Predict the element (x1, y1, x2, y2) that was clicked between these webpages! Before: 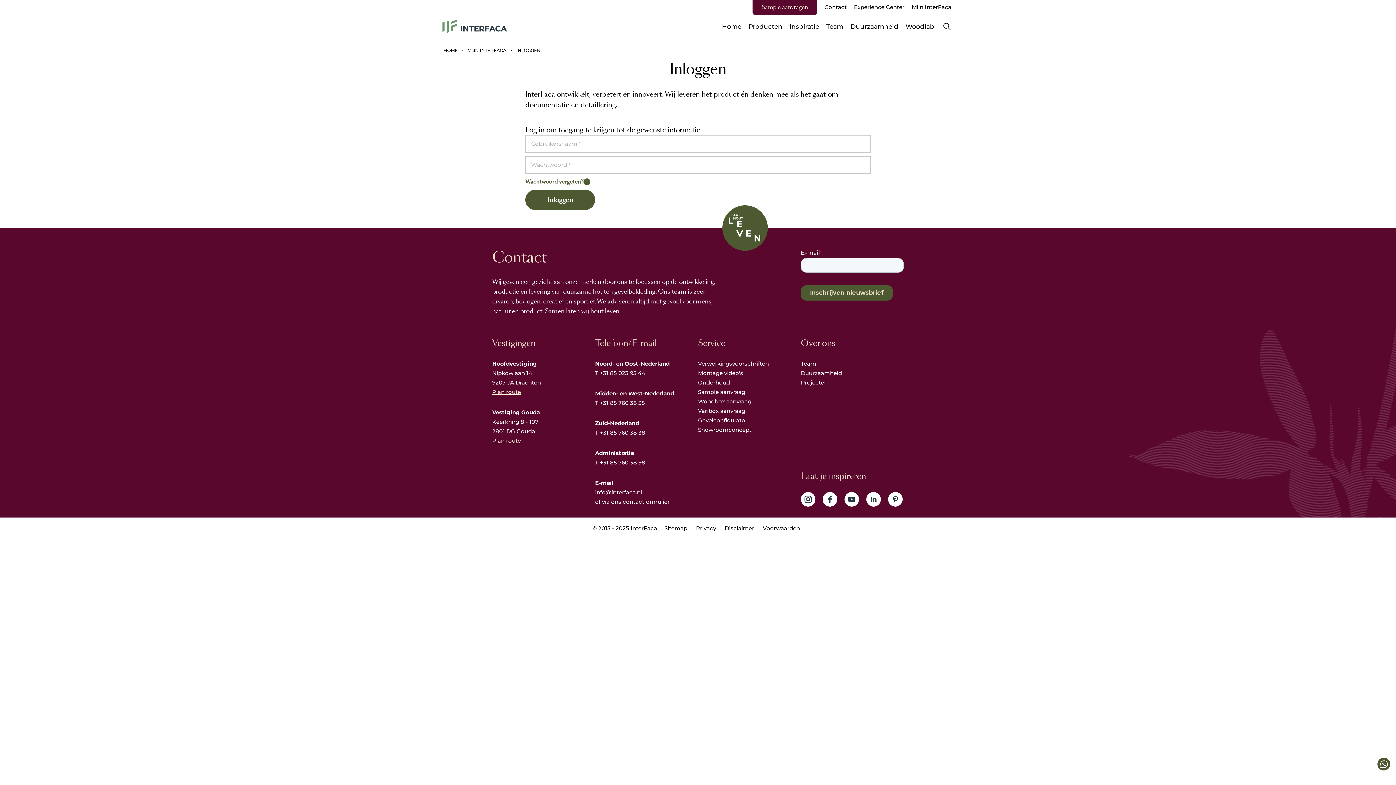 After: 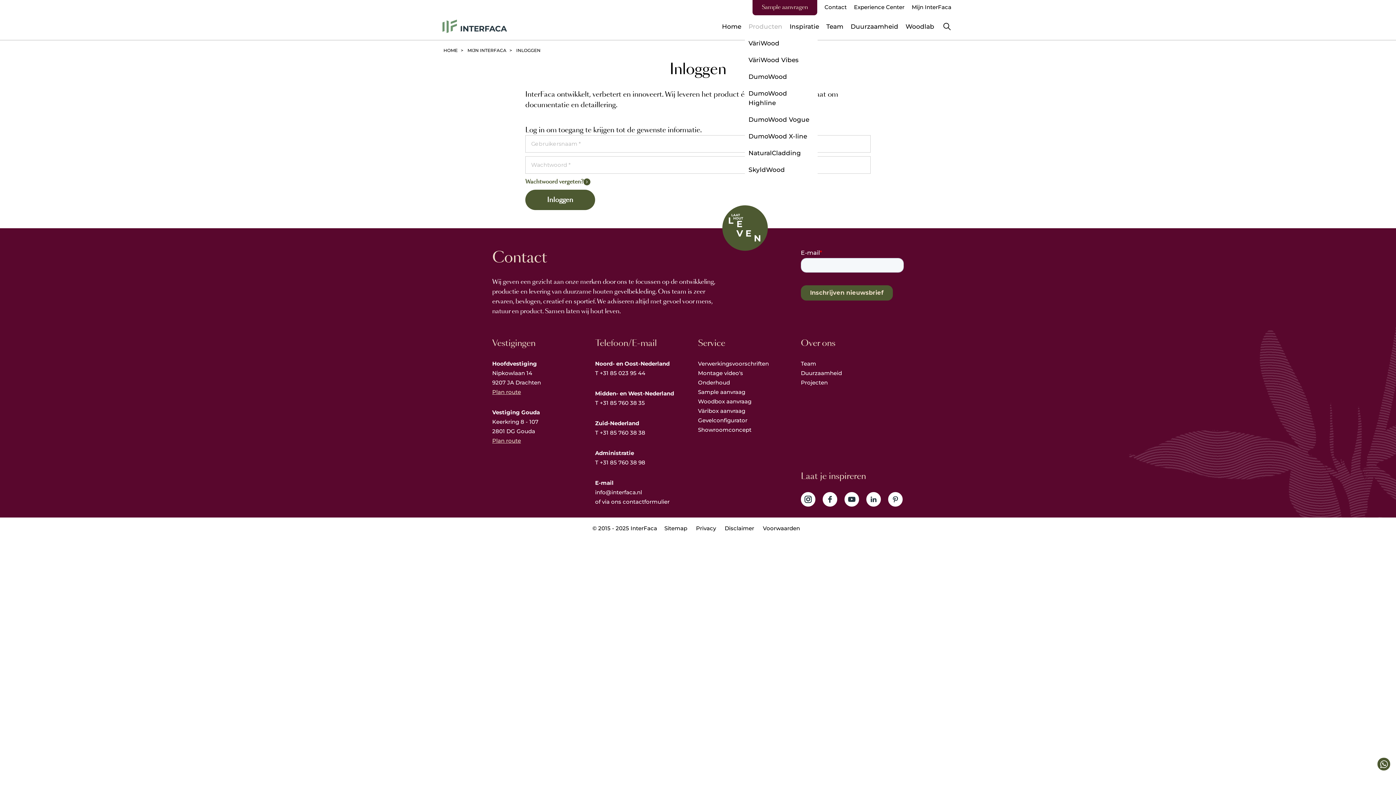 Action: label: Producten bbox: (745, 18, 786, 34)